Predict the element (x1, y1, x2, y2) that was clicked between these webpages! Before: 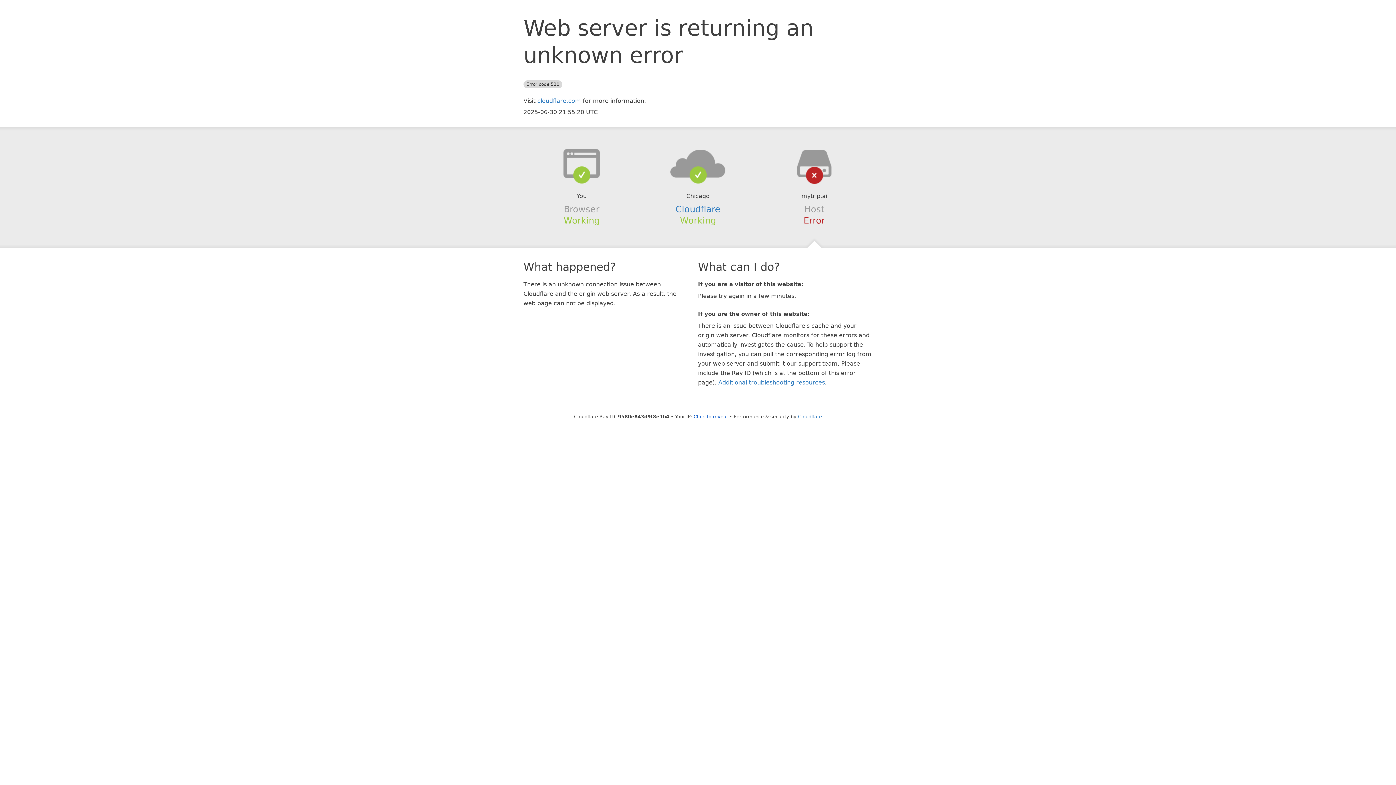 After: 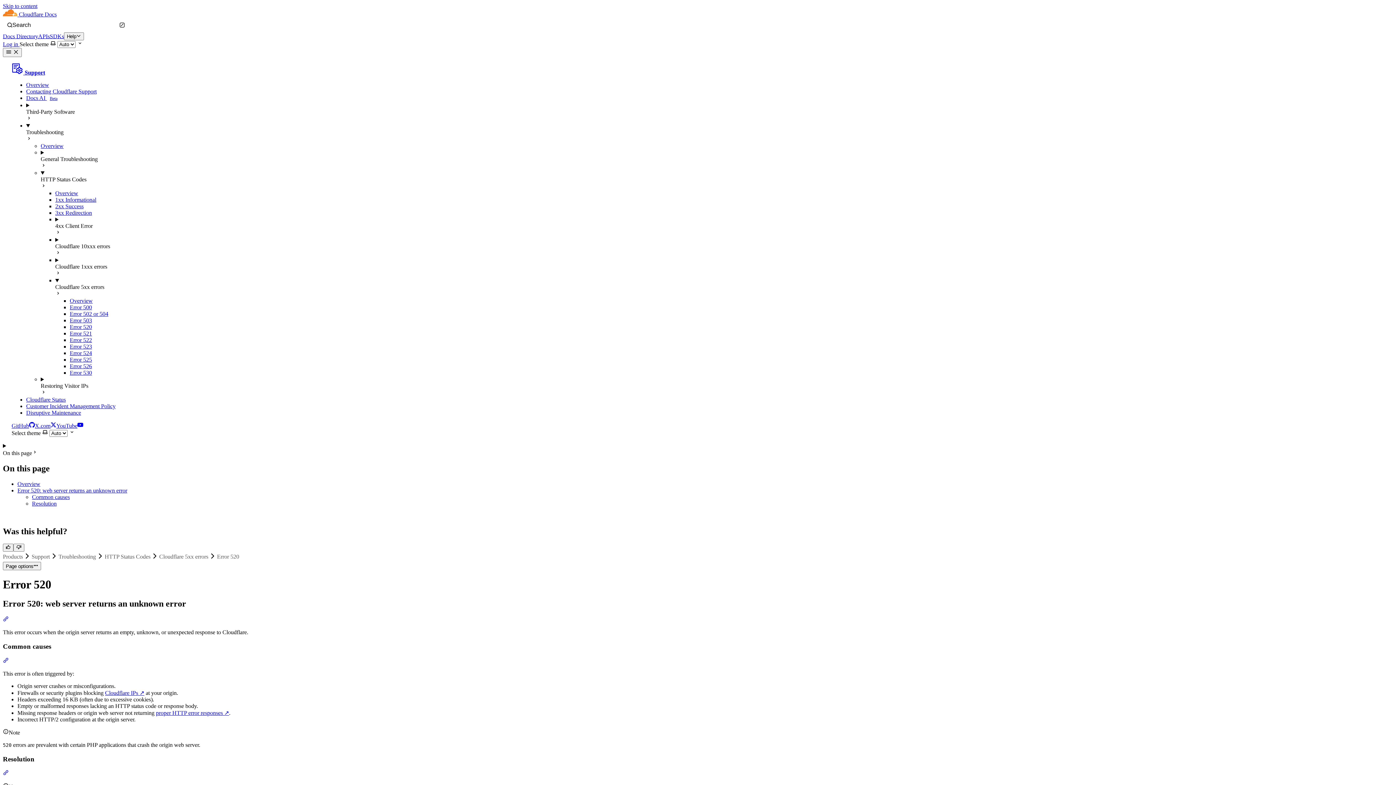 Action: bbox: (718, 379, 825, 386) label: Additional troubleshooting resources